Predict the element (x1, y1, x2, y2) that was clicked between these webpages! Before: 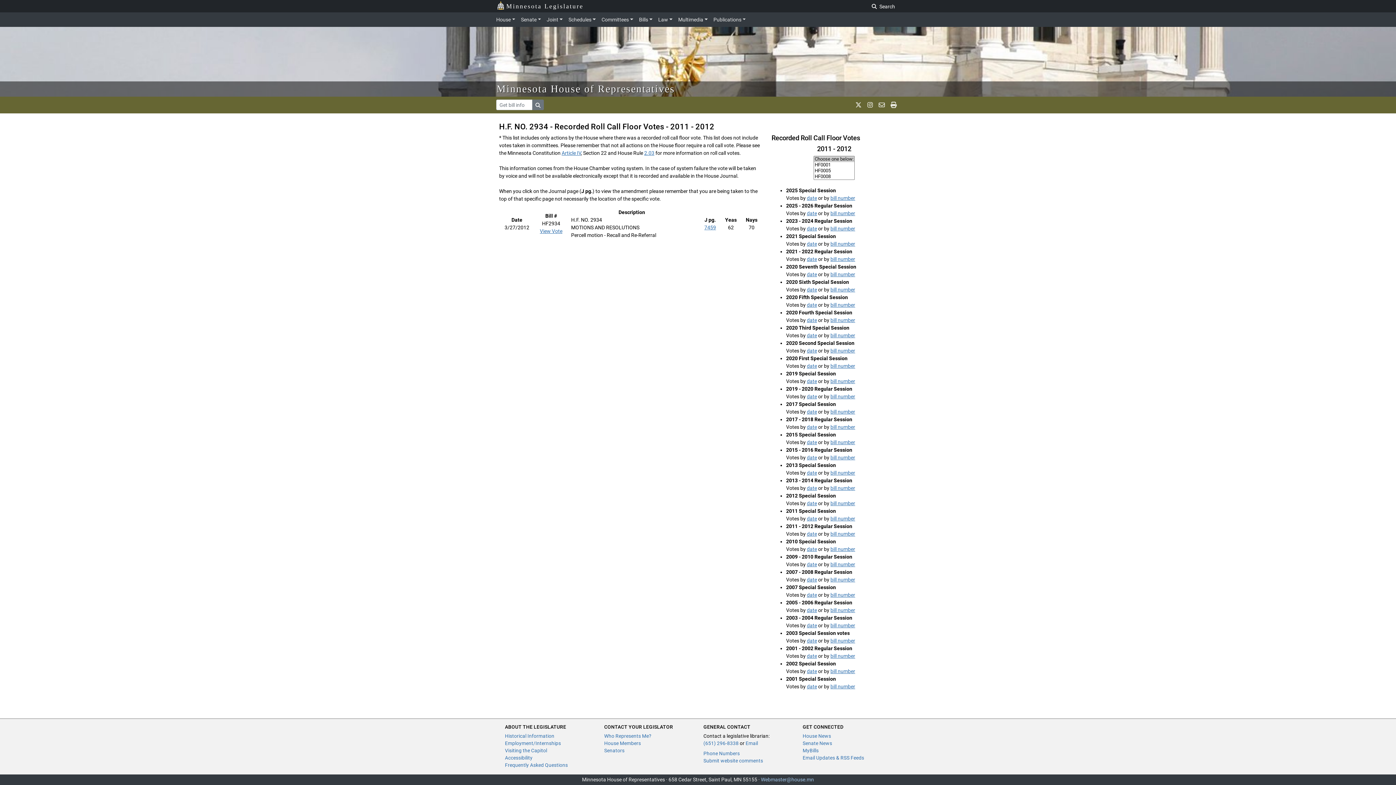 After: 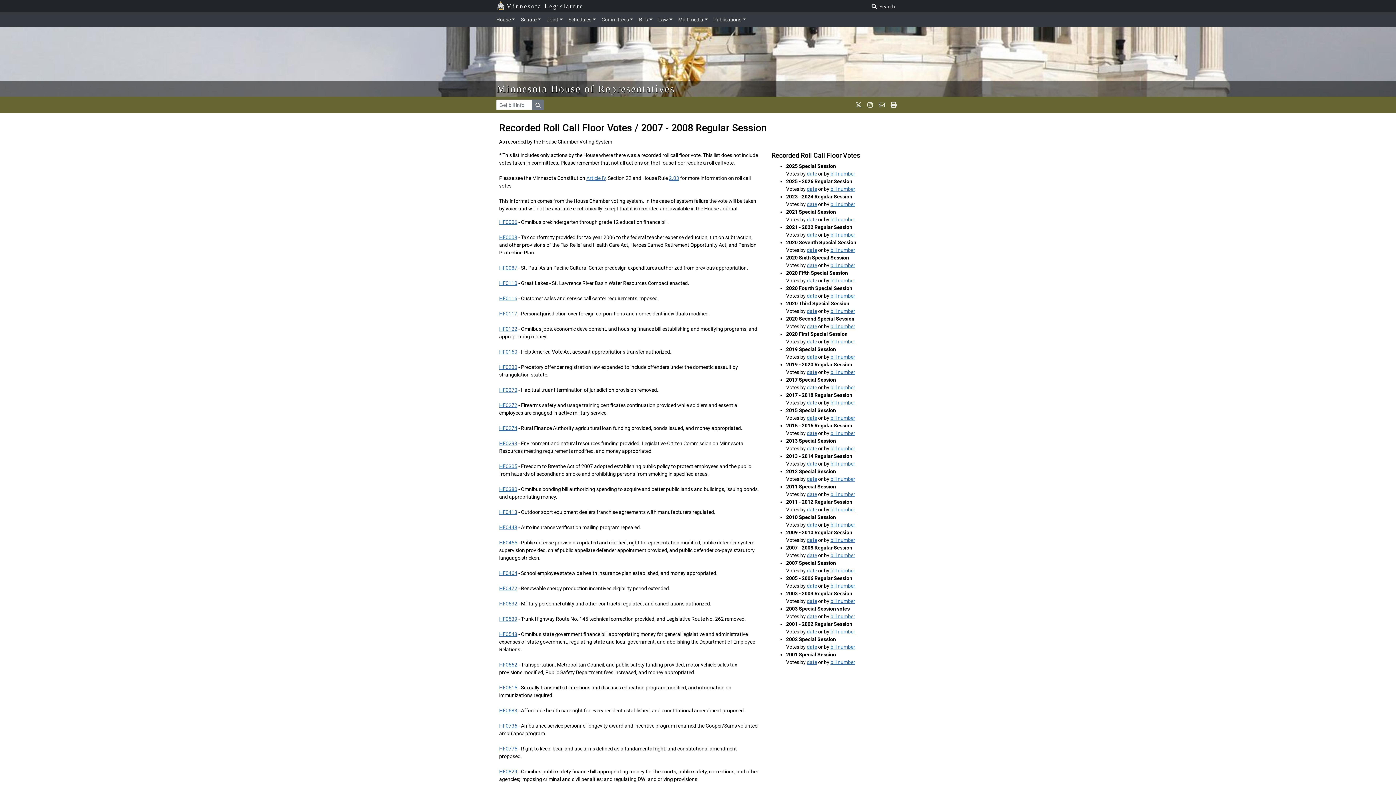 Action: label: bill number bbox: (830, 576, 855, 582)